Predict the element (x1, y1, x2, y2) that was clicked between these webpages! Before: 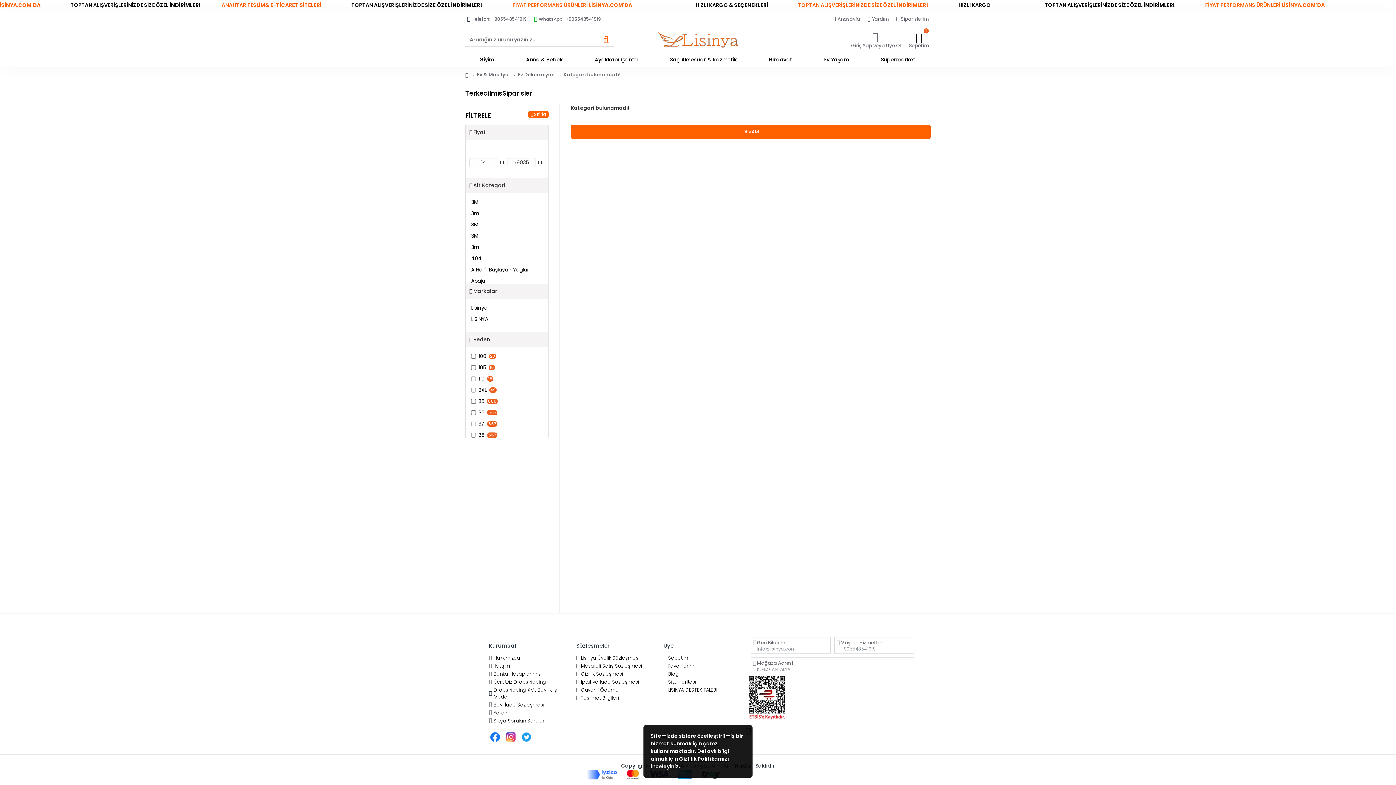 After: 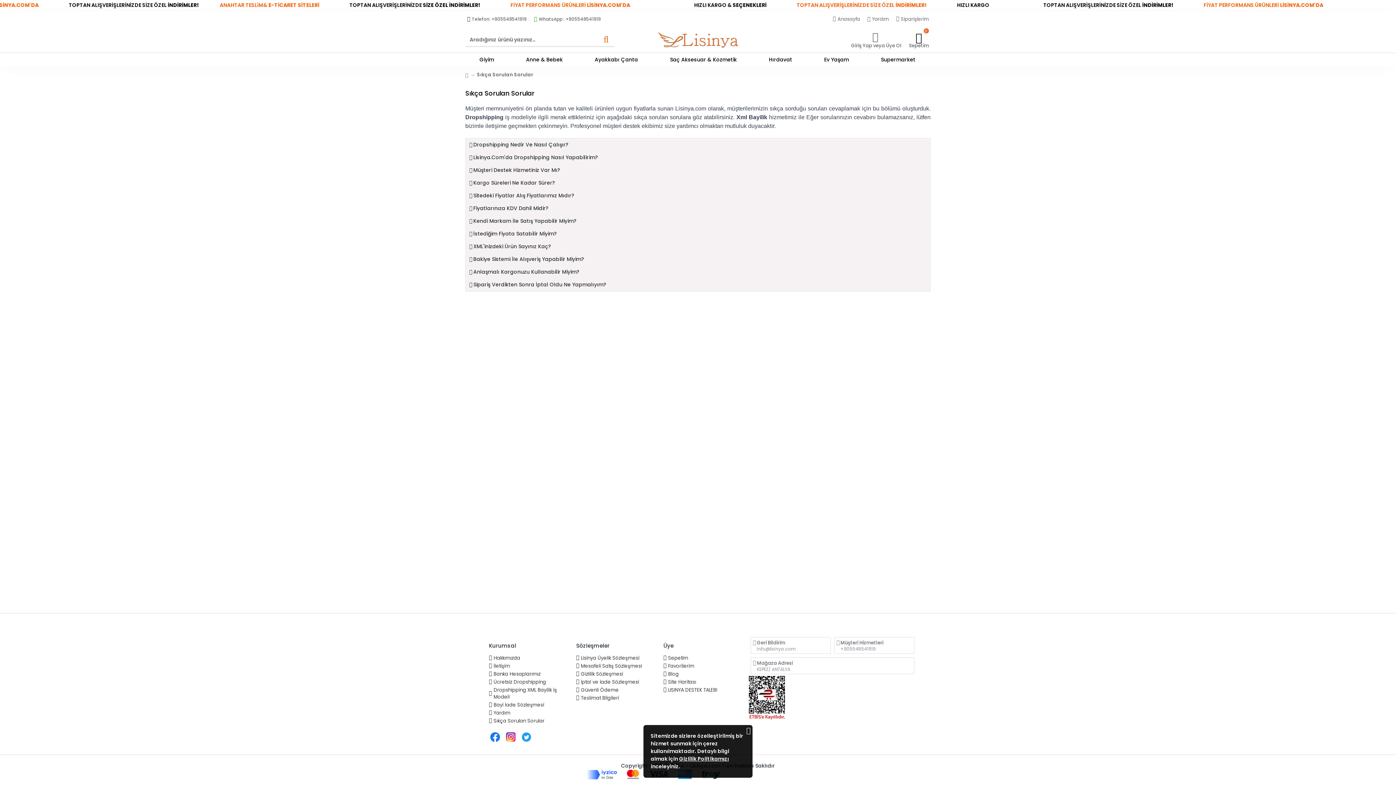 Action: label: Sıkça Sorulan Sorular bbox: (489, 717, 544, 725)